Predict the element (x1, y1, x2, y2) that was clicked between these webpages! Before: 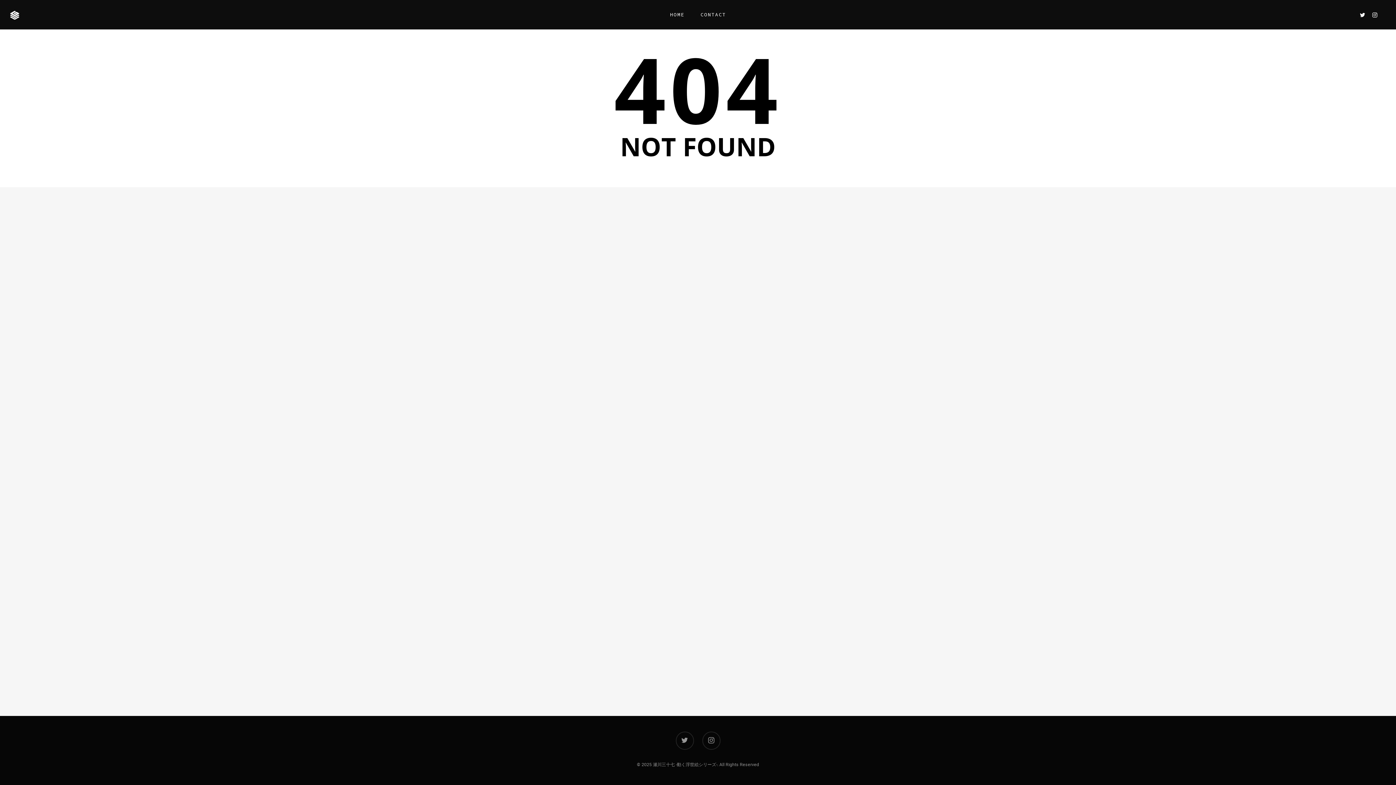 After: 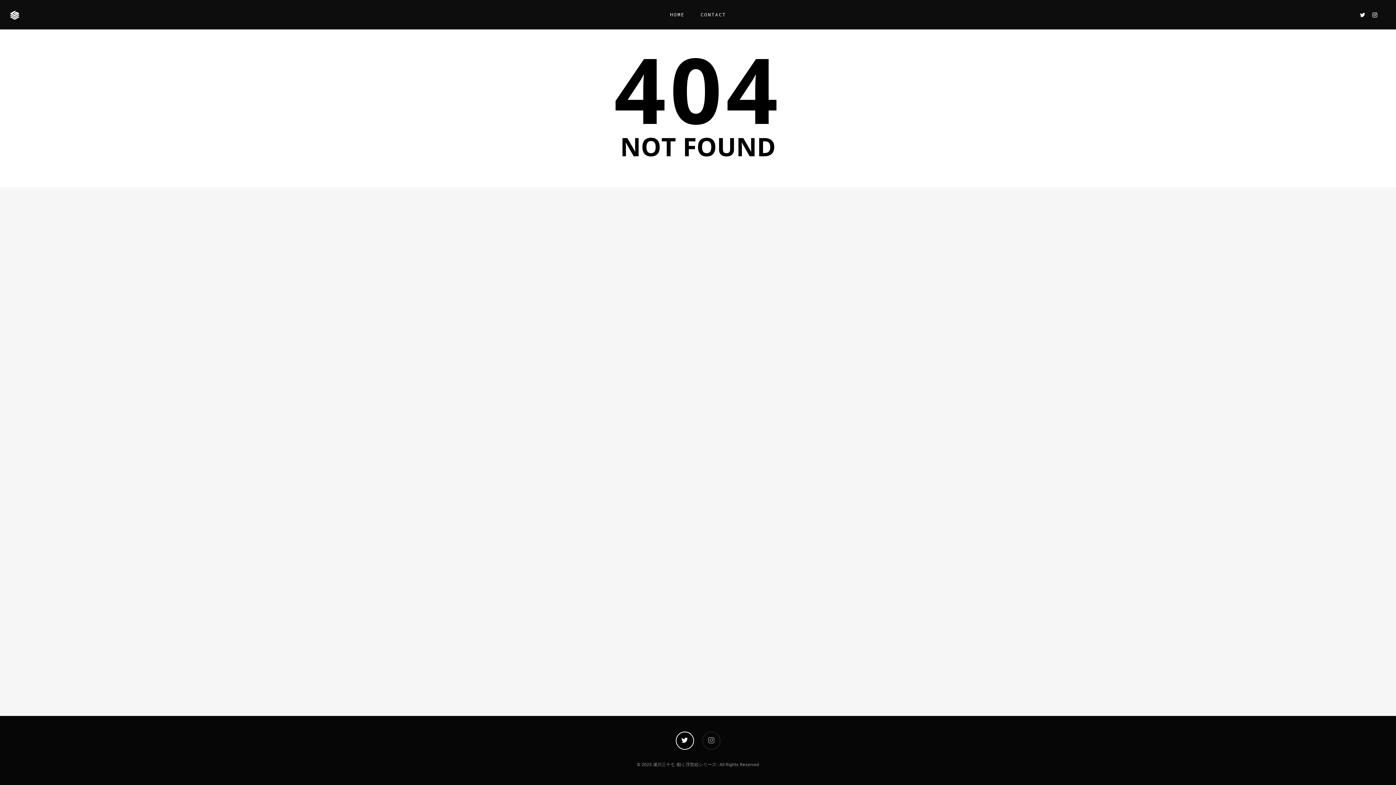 Action: bbox: (675, 732, 694, 750)